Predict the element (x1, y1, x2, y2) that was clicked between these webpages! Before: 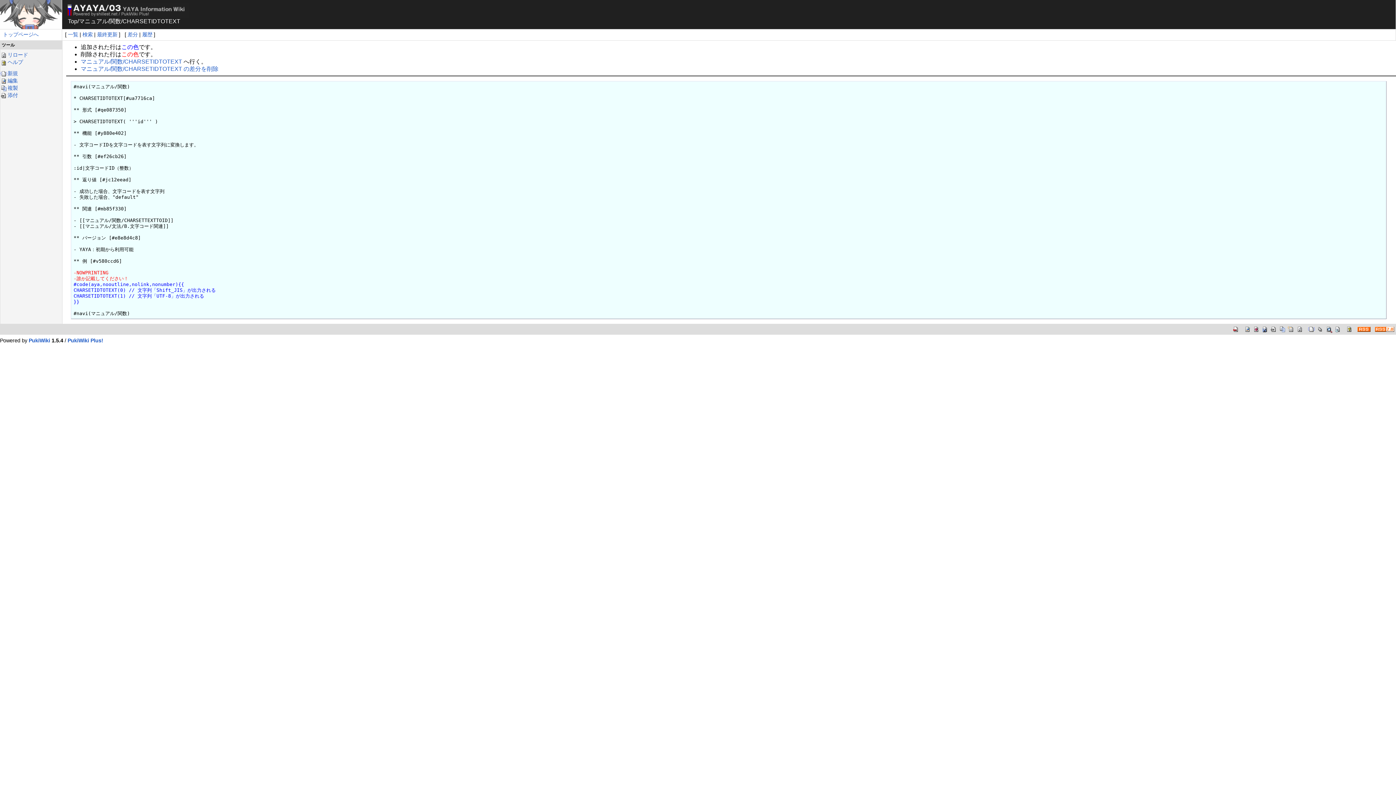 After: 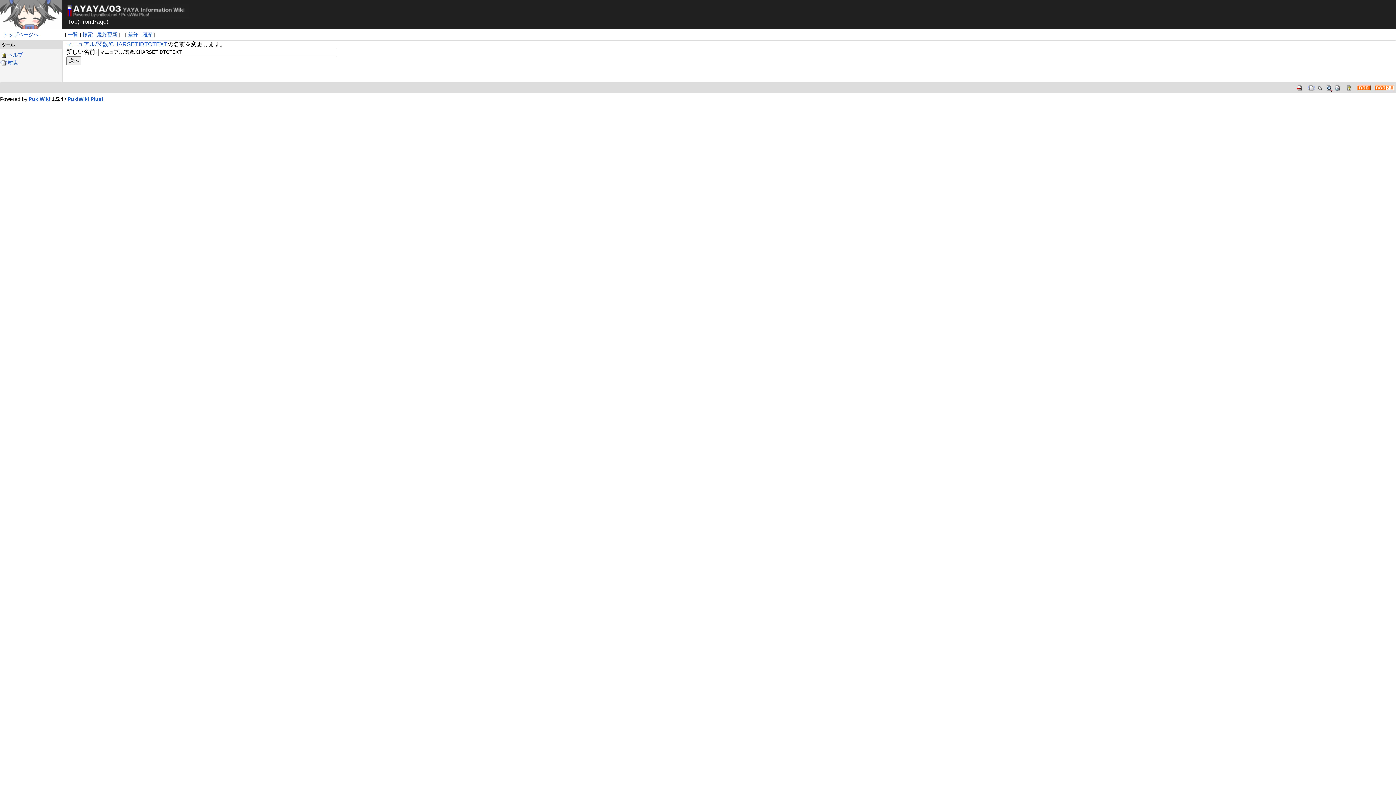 Action: bbox: (1288, 325, 1295, 332)